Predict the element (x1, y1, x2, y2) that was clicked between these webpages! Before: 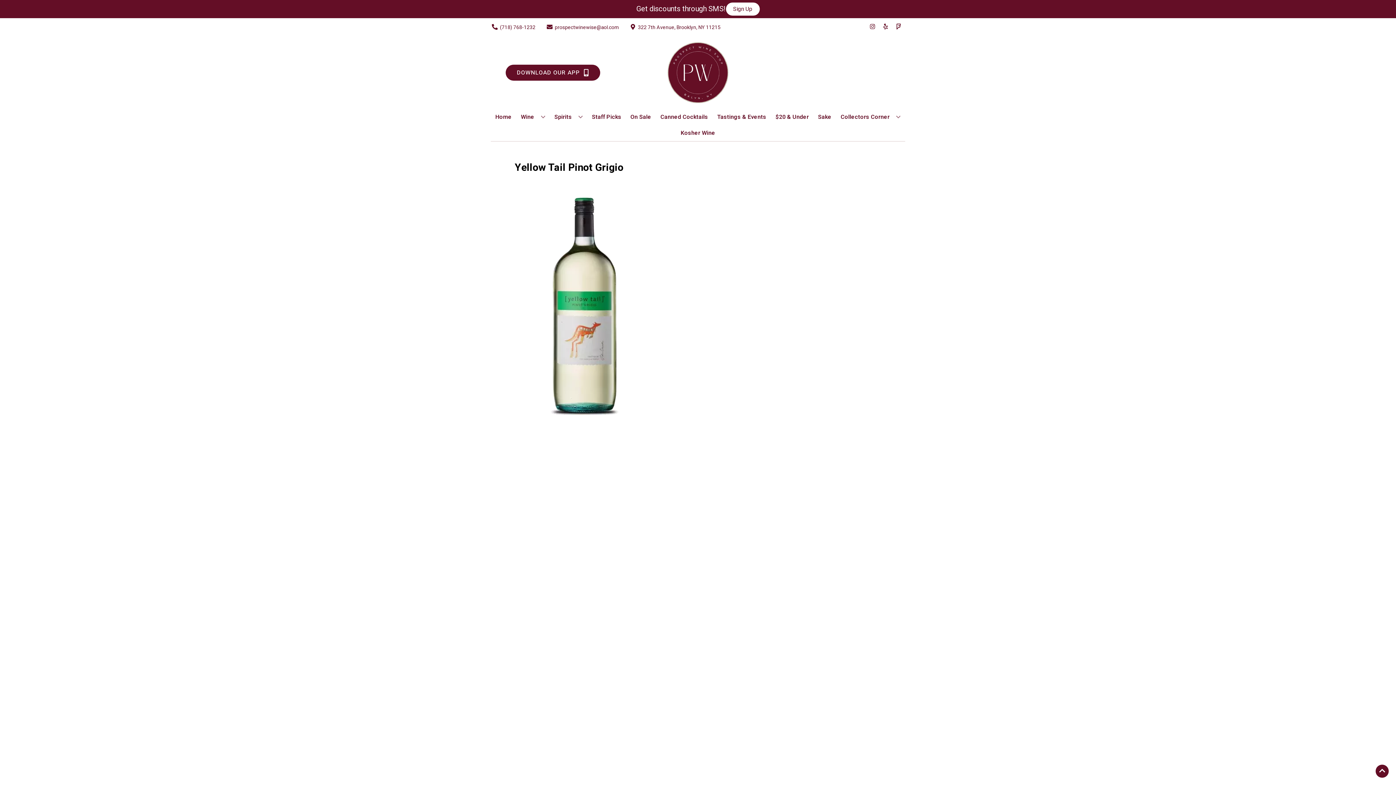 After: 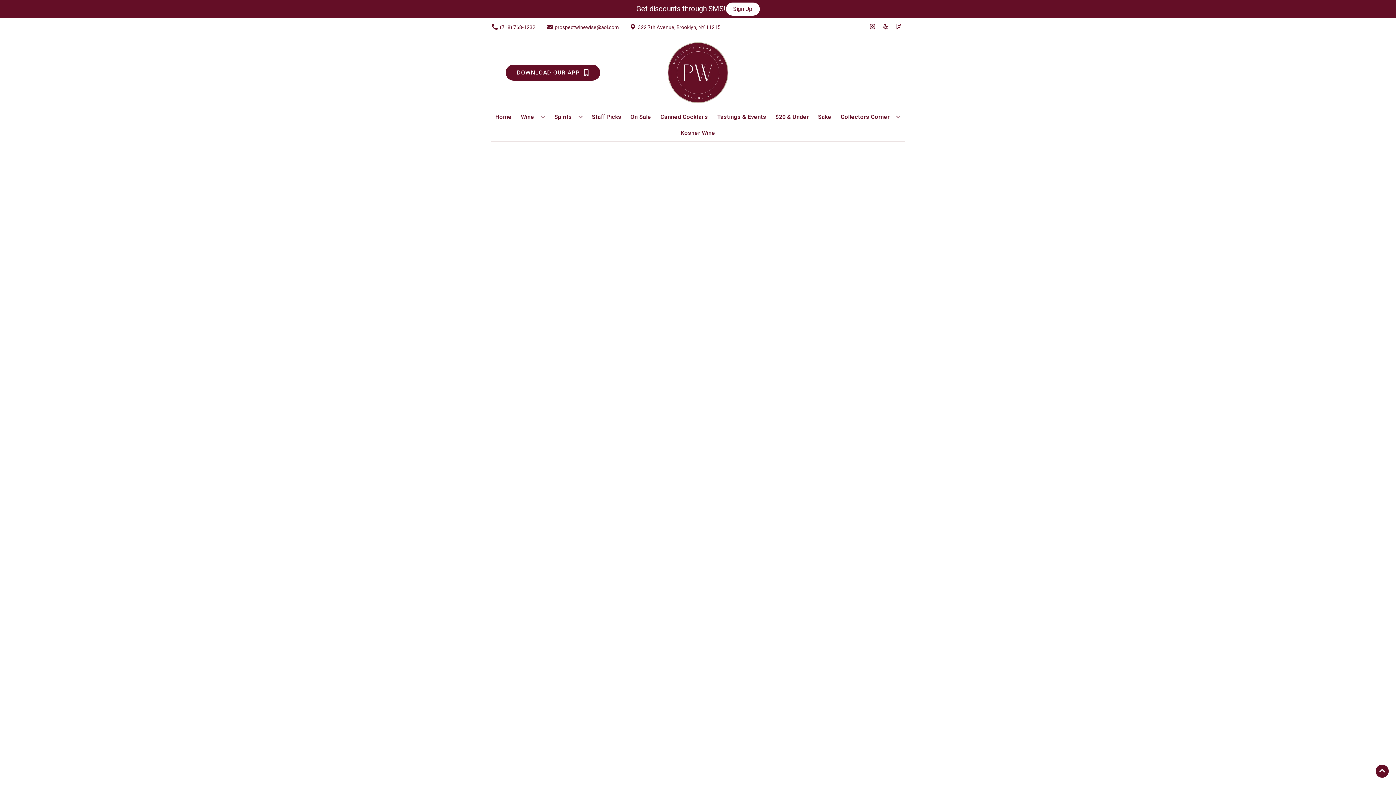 Action: bbox: (815, 109, 834, 125) label: Sake